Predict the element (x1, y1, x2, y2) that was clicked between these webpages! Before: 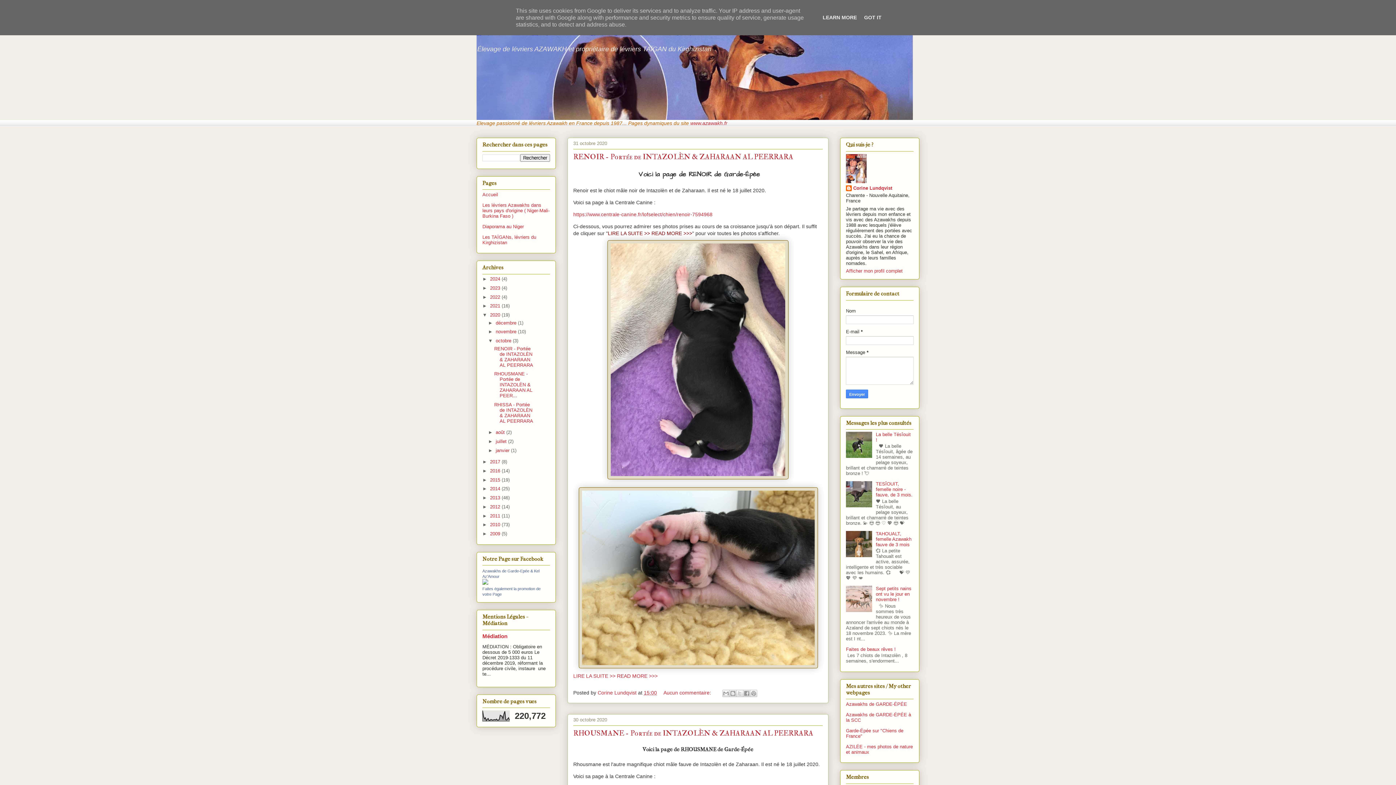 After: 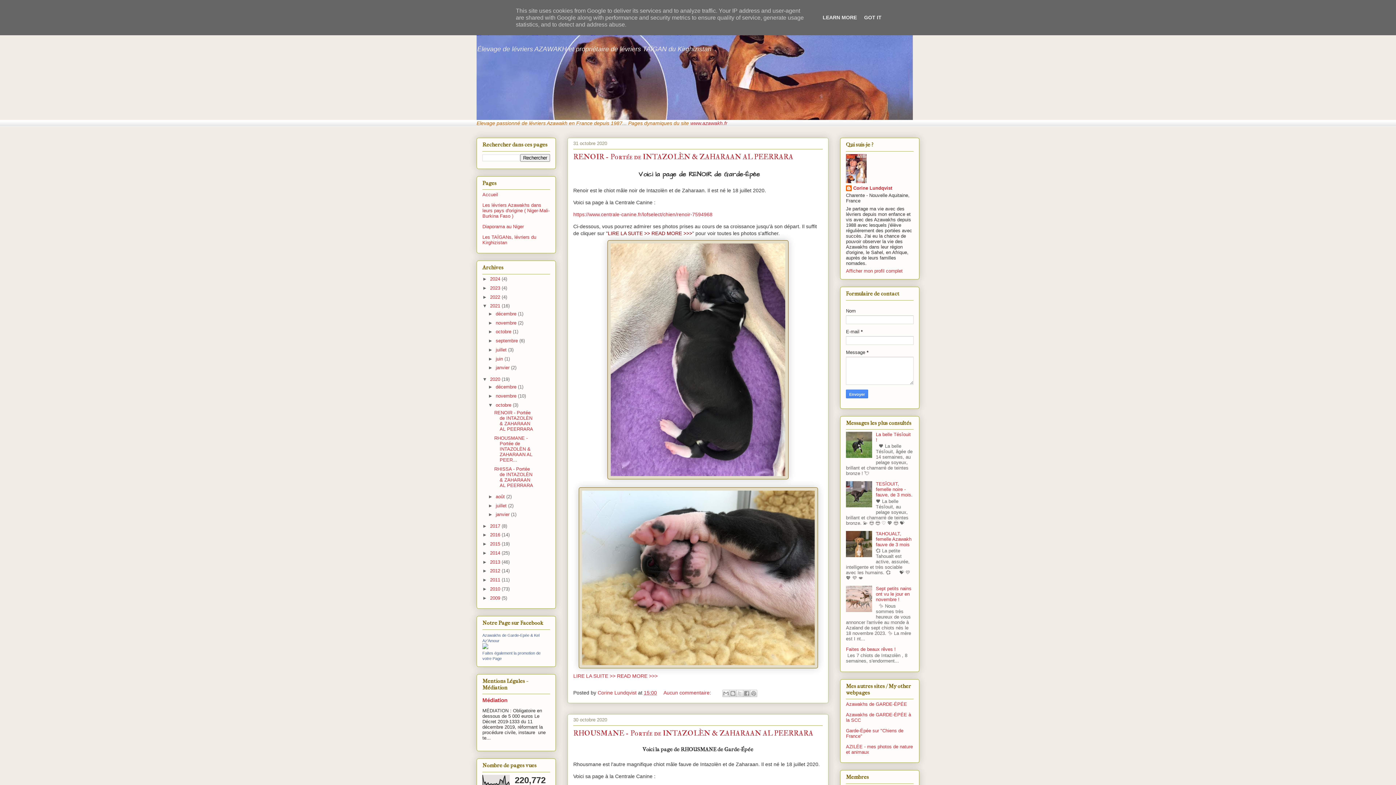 Action: bbox: (482, 303, 490, 308) label: ►  